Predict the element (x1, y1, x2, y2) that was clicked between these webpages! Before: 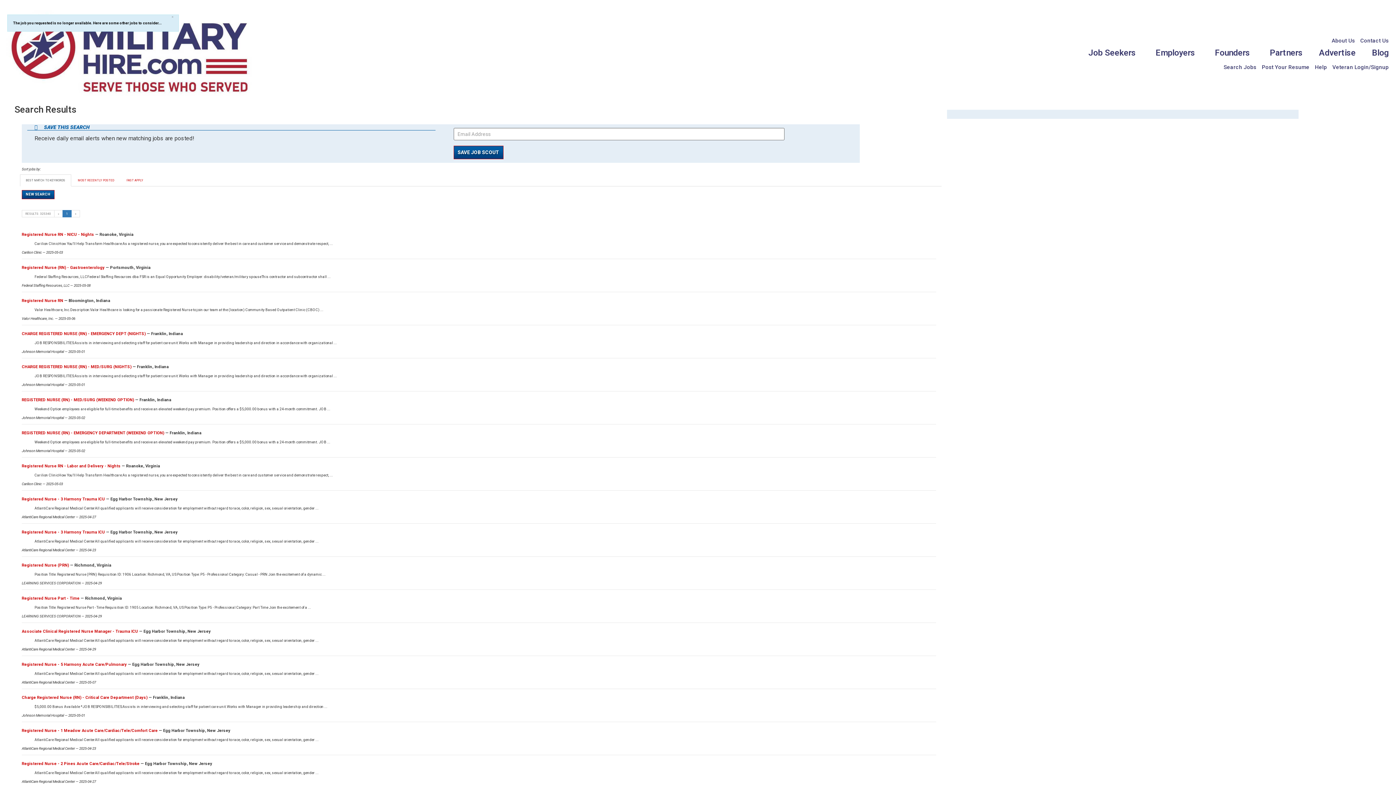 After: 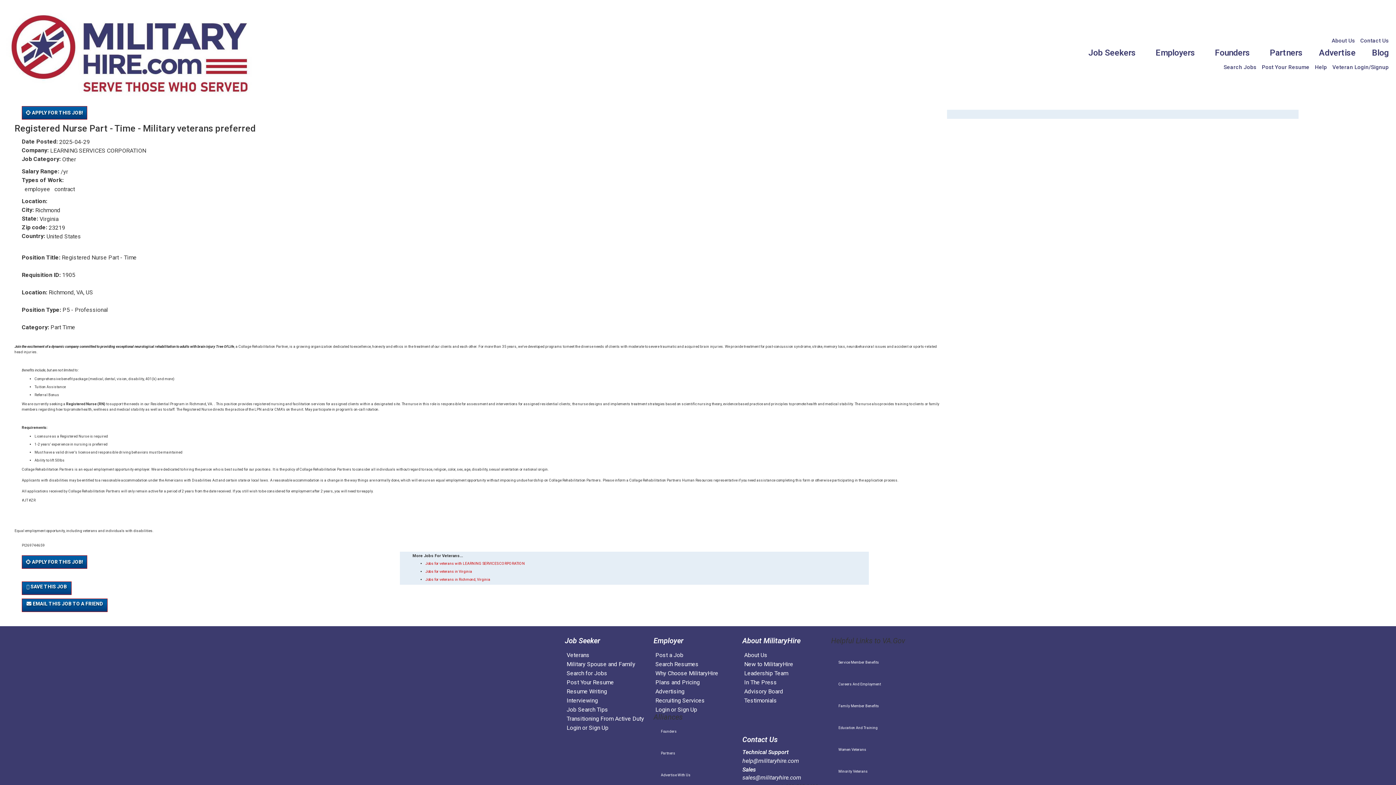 Action: bbox: (21, 596, 80, 601) label: Registered Nurse Part - Time 